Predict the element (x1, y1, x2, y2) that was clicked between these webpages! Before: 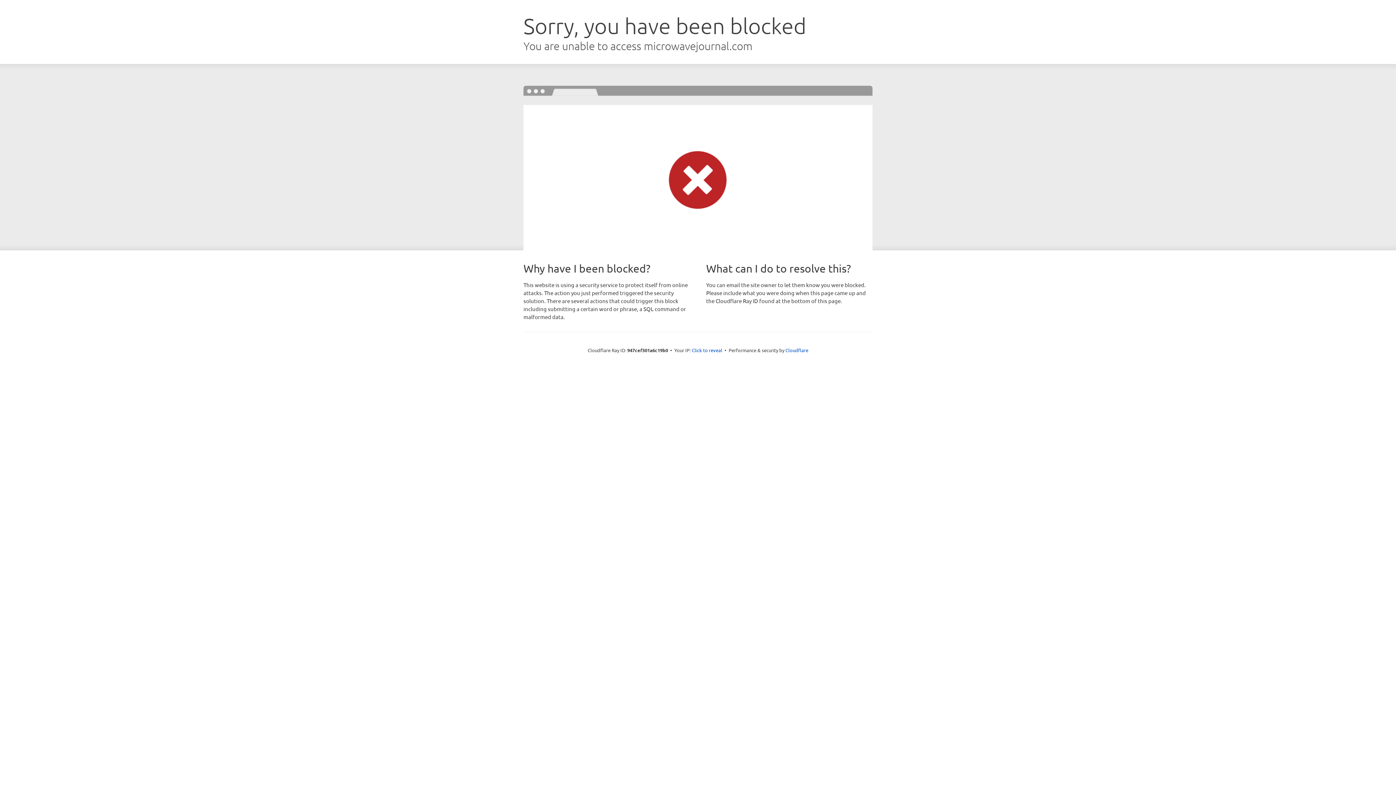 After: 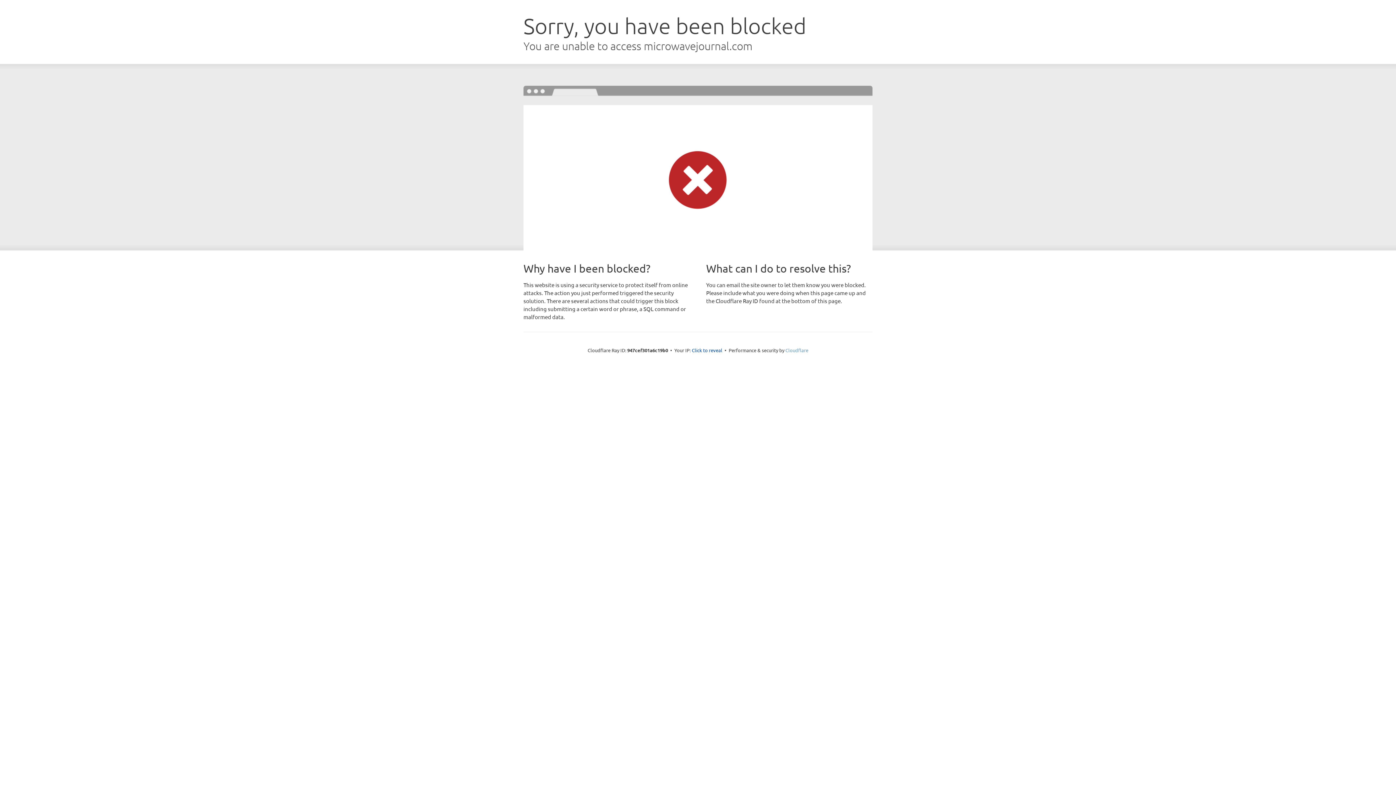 Action: bbox: (785, 347, 808, 353) label: Cloudflare